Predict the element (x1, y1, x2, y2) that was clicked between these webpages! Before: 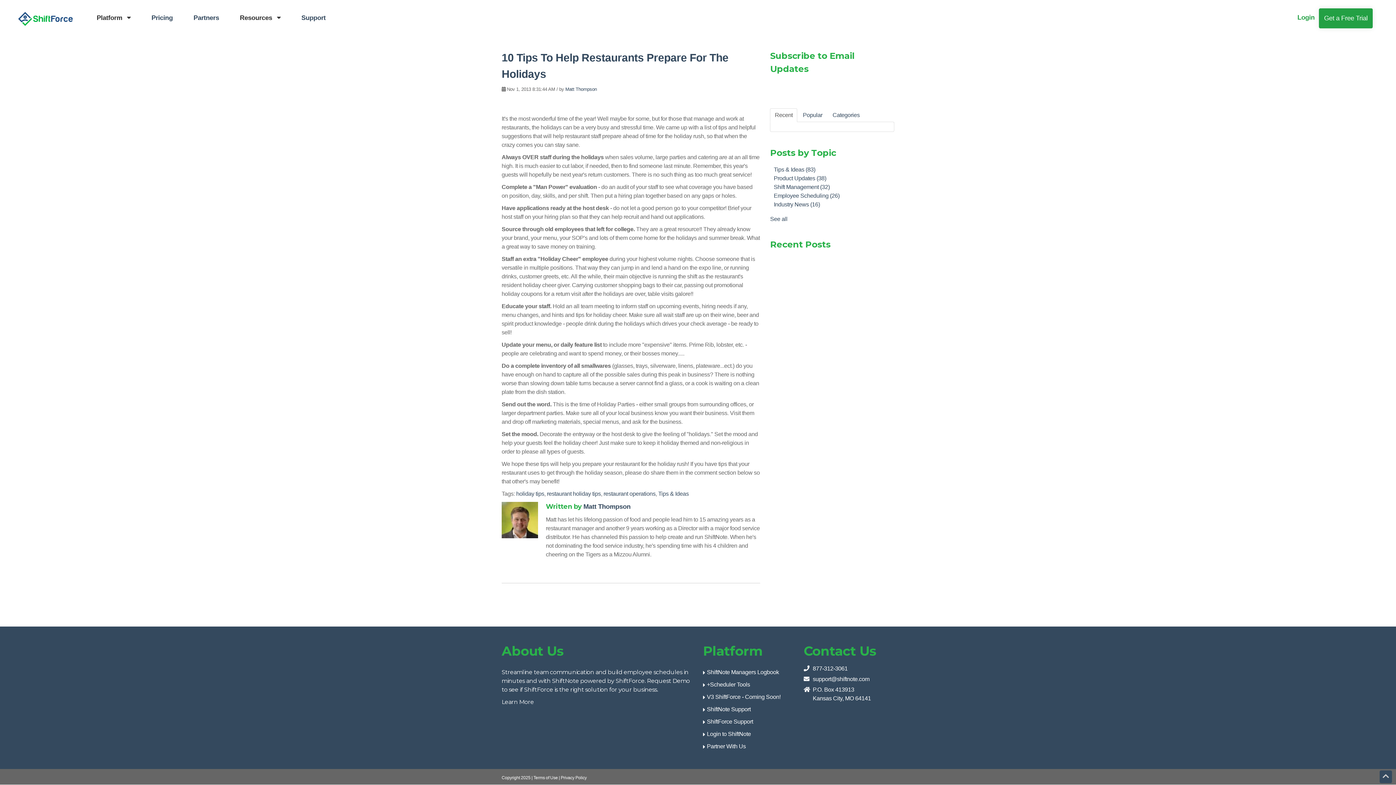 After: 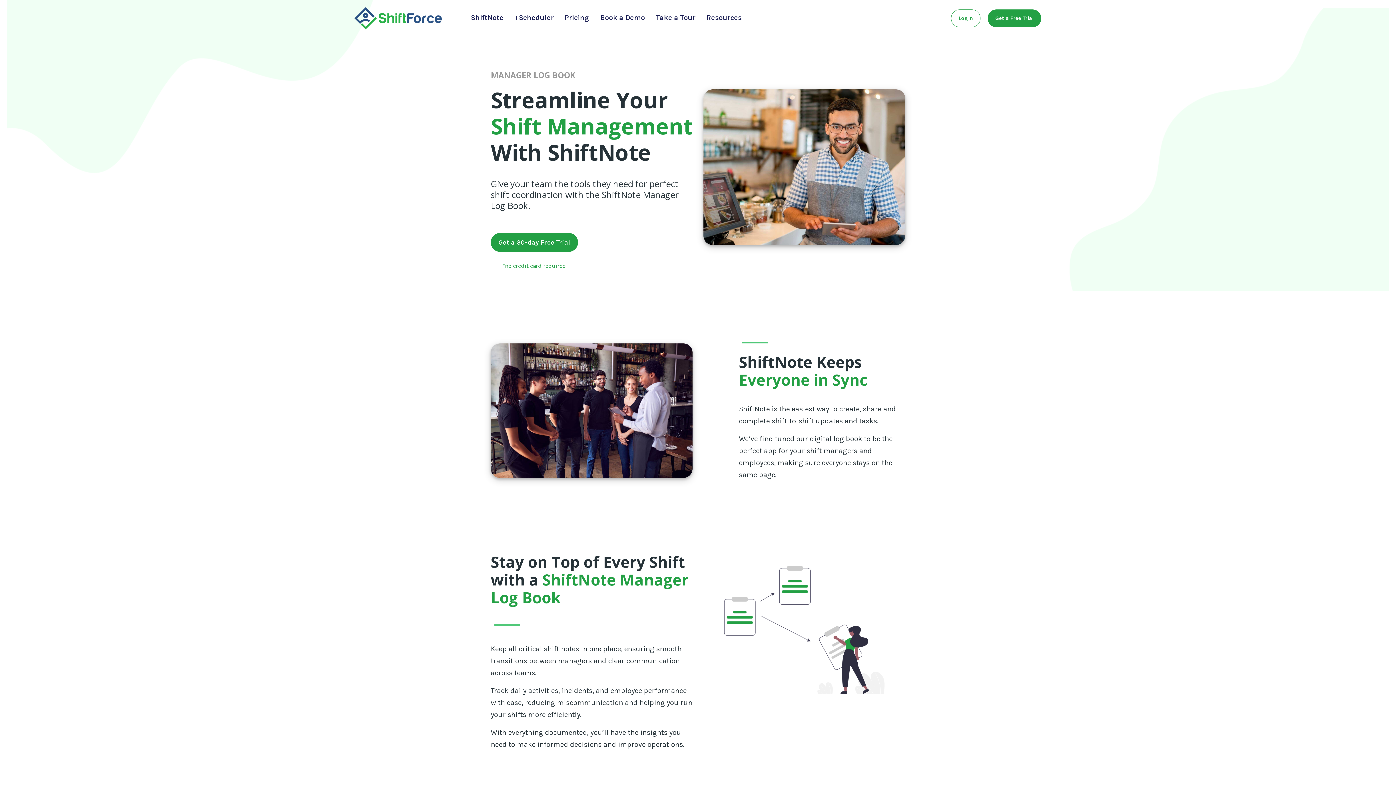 Action: label: ShiftNote Managers Logbook bbox: (703, 668, 793, 677)